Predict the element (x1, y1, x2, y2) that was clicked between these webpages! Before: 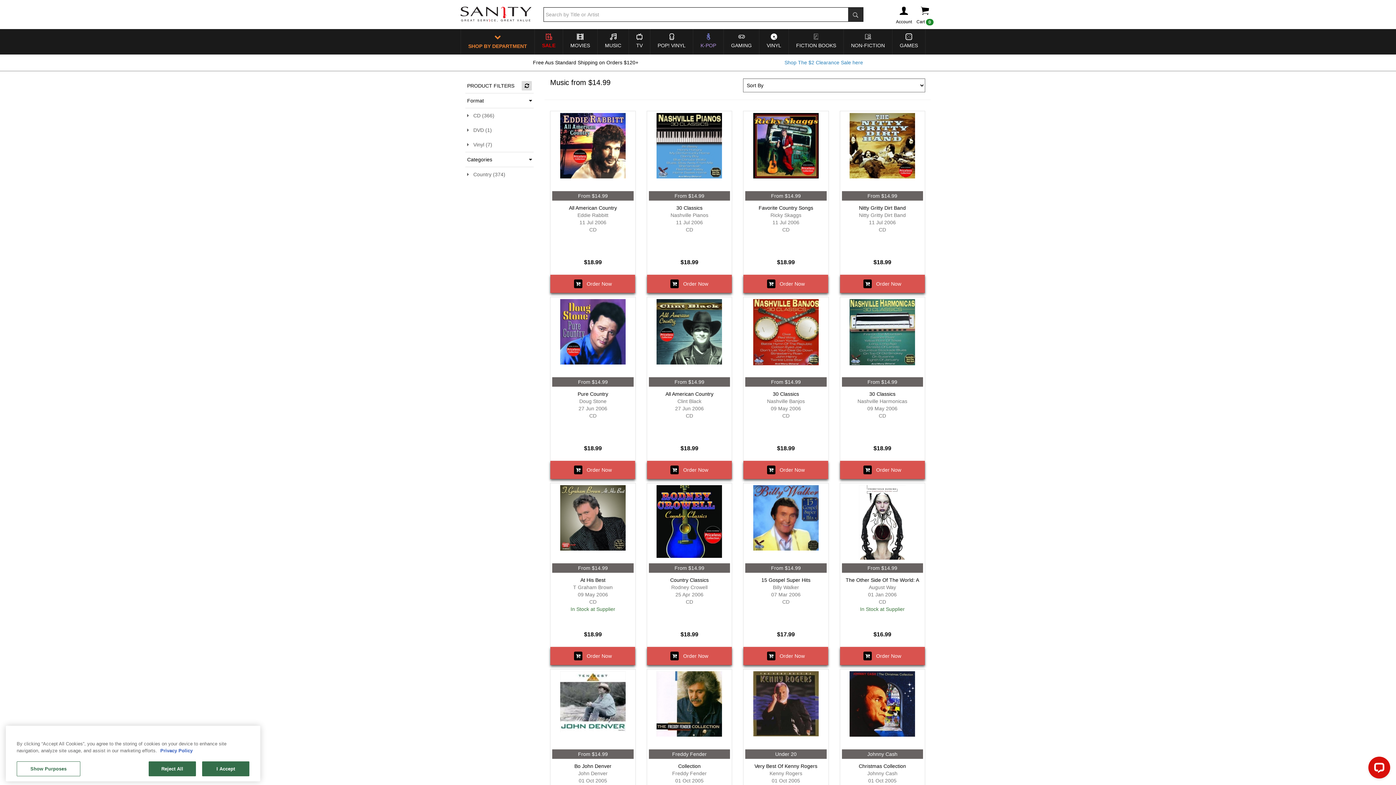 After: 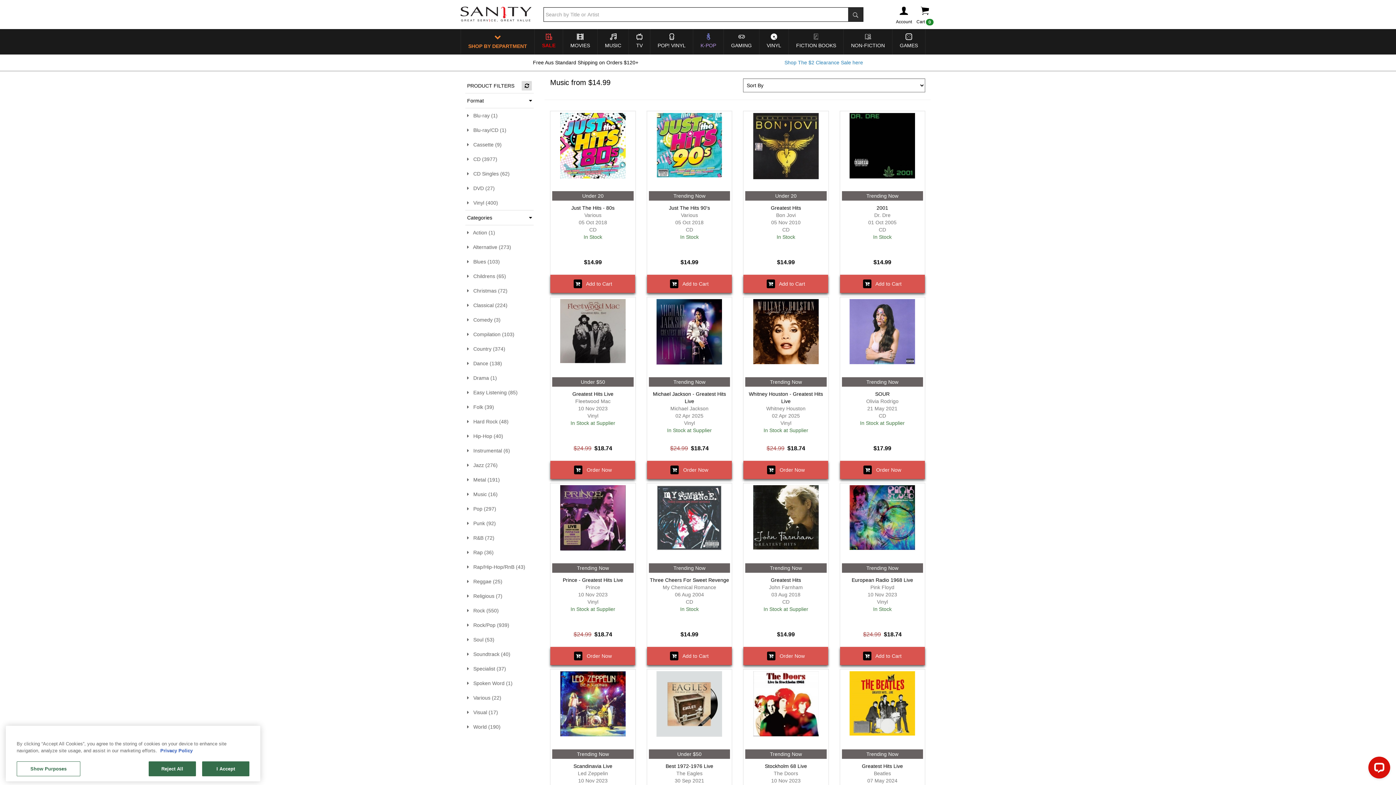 Action: label: From $14.99 bbox: (745, 377, 826, 386)